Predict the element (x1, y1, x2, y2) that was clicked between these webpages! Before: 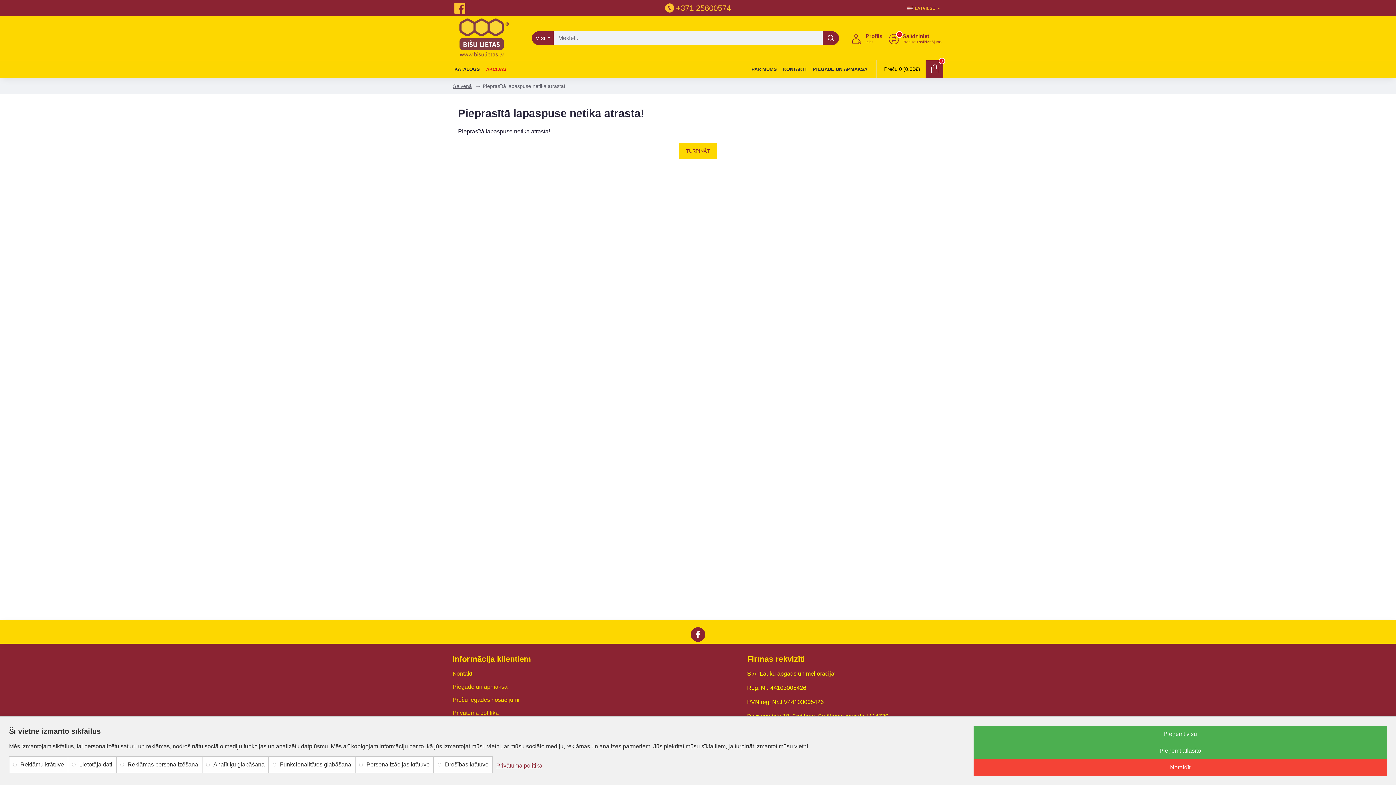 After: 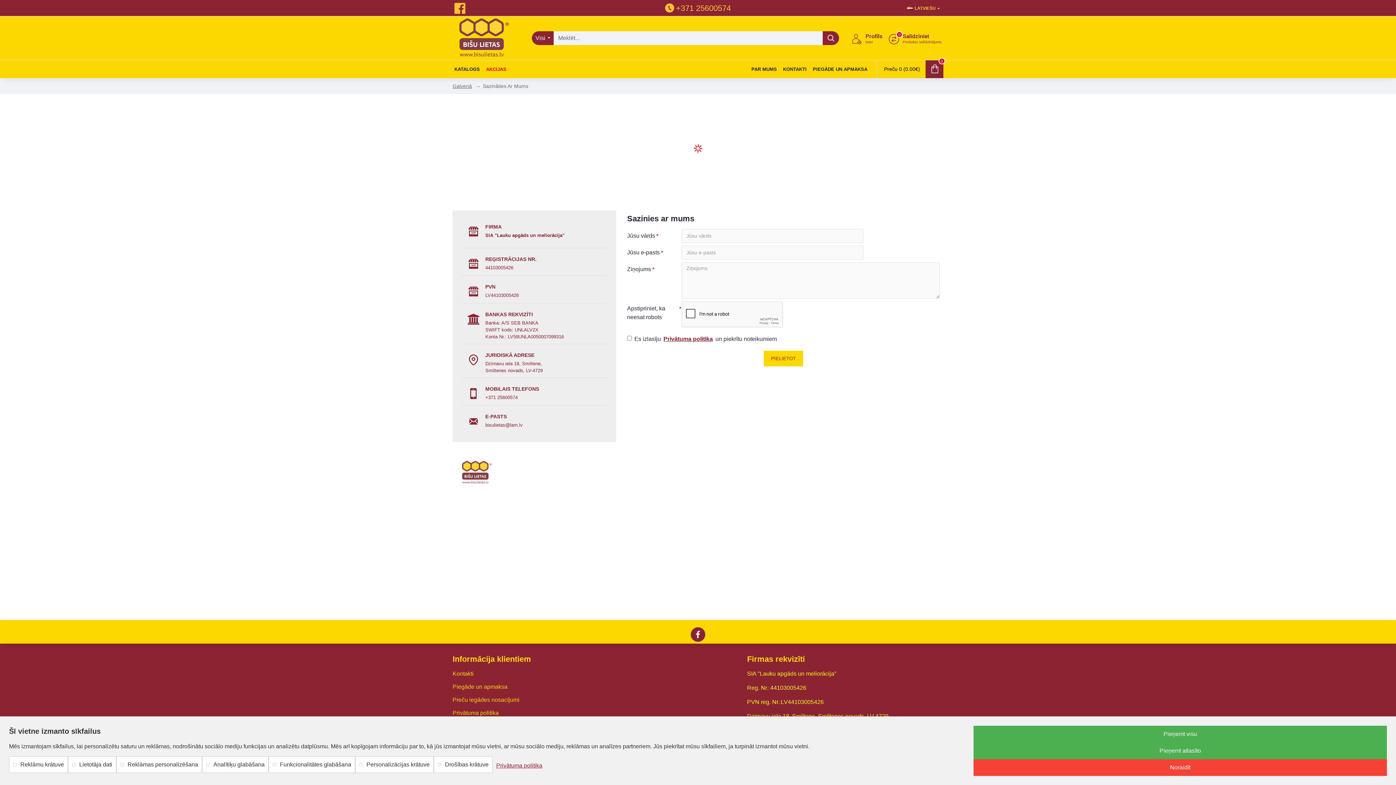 Action: bbox: (781, 63, 808, 74) label: KONTAKTI